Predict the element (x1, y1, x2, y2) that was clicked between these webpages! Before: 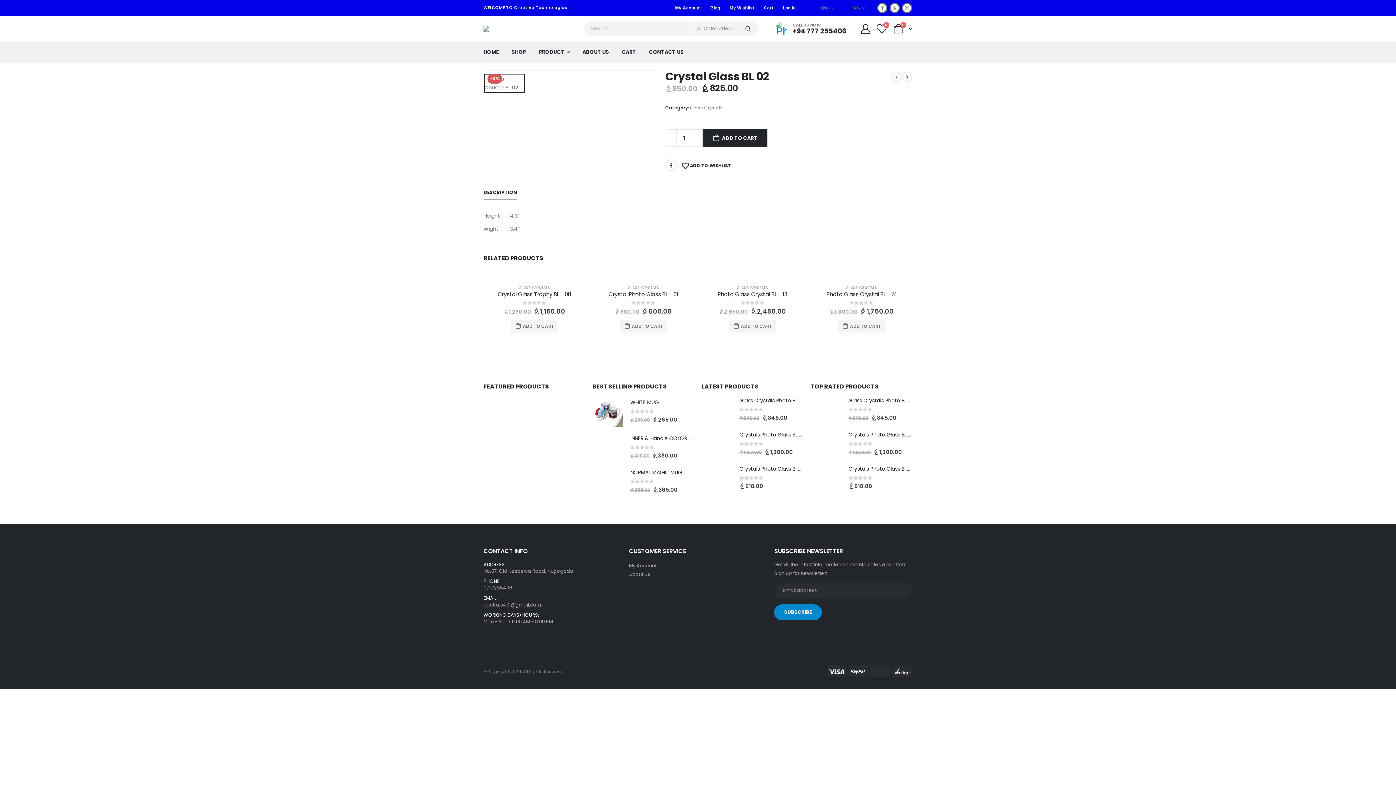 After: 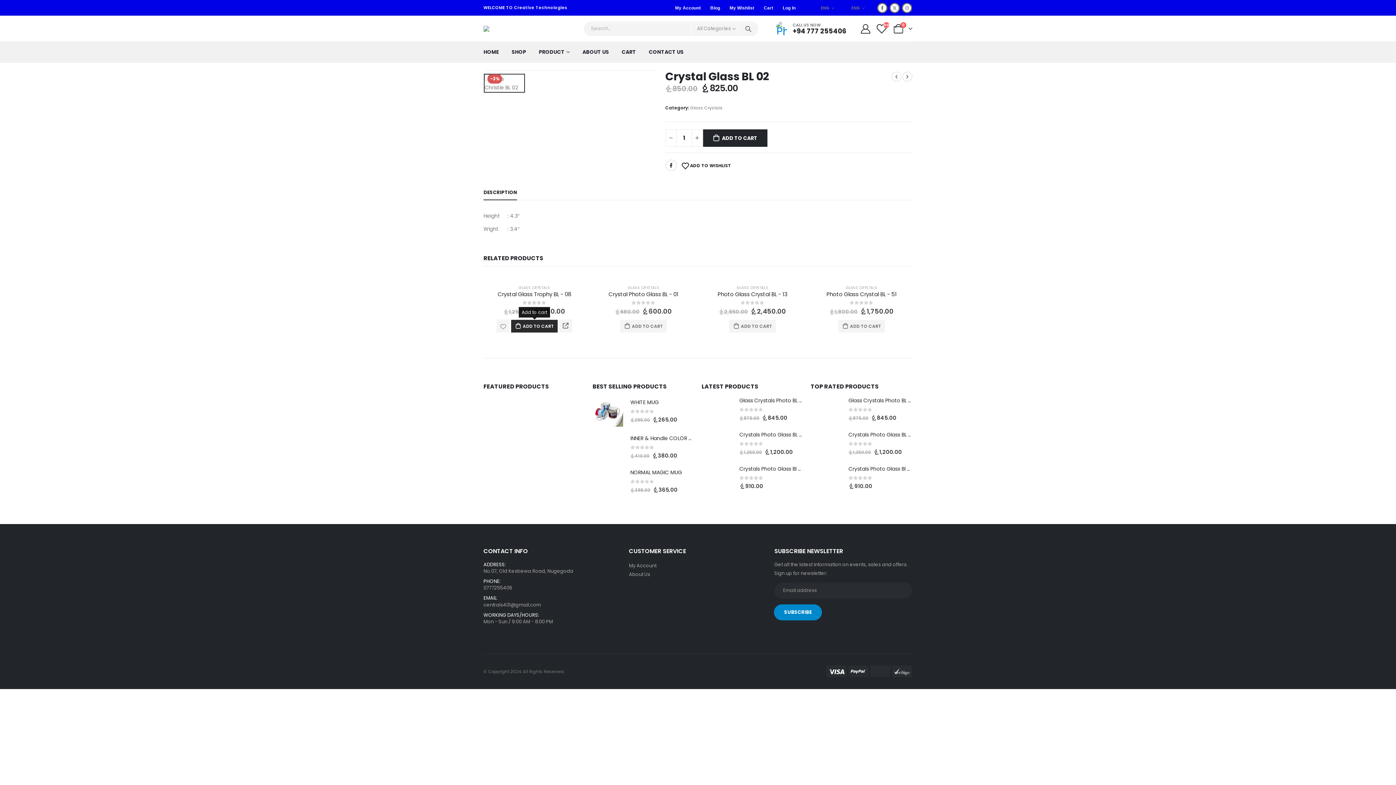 Action: bbox: (511, 319, 557, 332) label: Add to cart: “Crystal Glass Trophy   BL  - 08”